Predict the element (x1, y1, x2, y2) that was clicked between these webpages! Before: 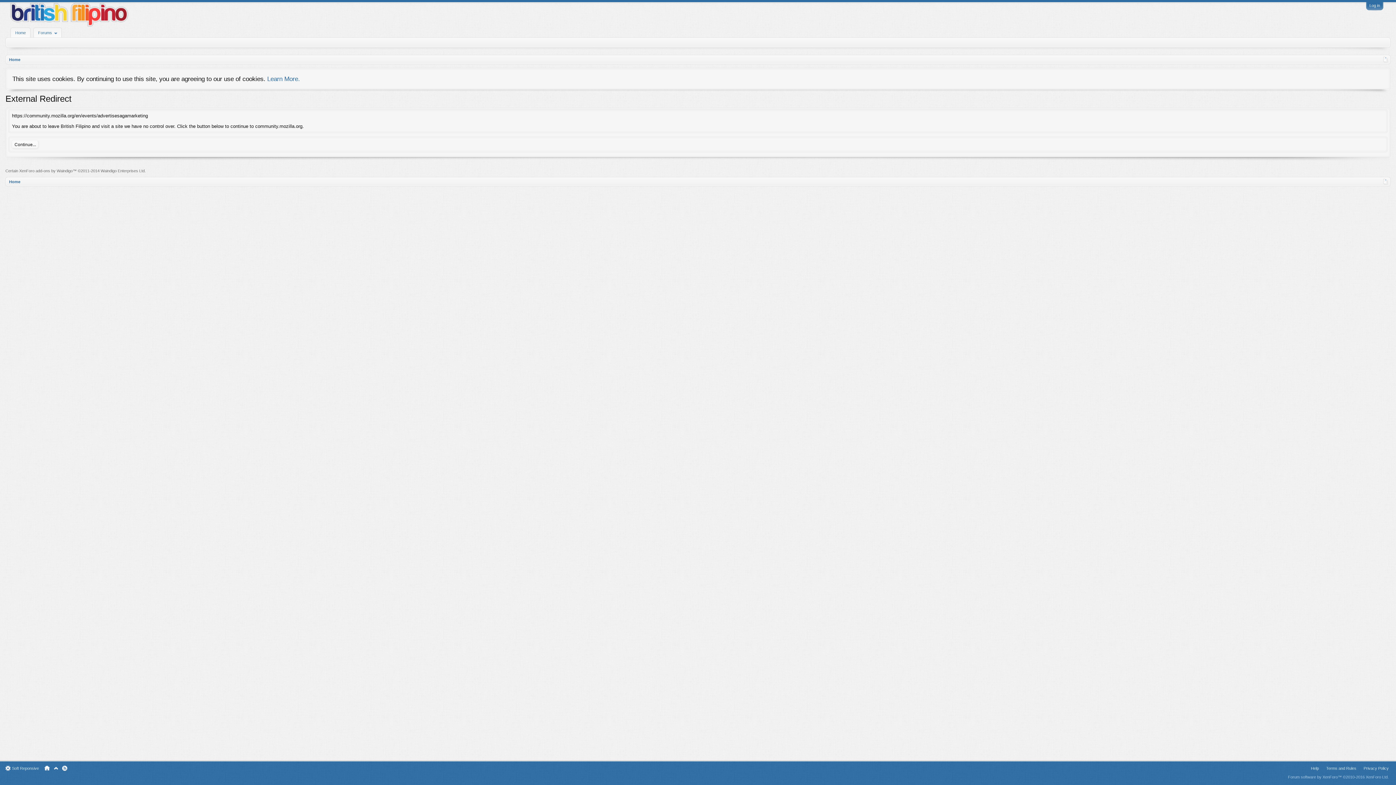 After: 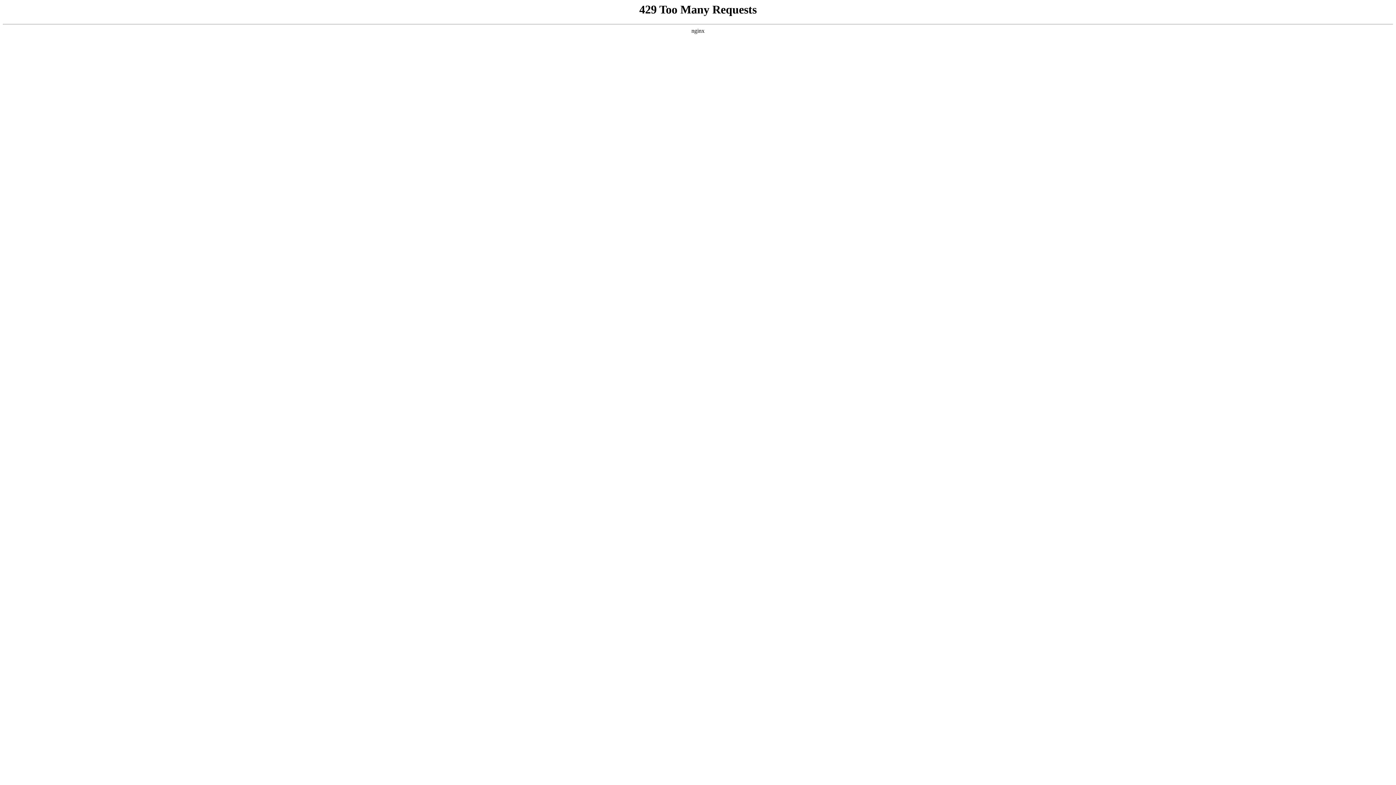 Action: label: Continue... bbox: (12, 140, 38, 148)